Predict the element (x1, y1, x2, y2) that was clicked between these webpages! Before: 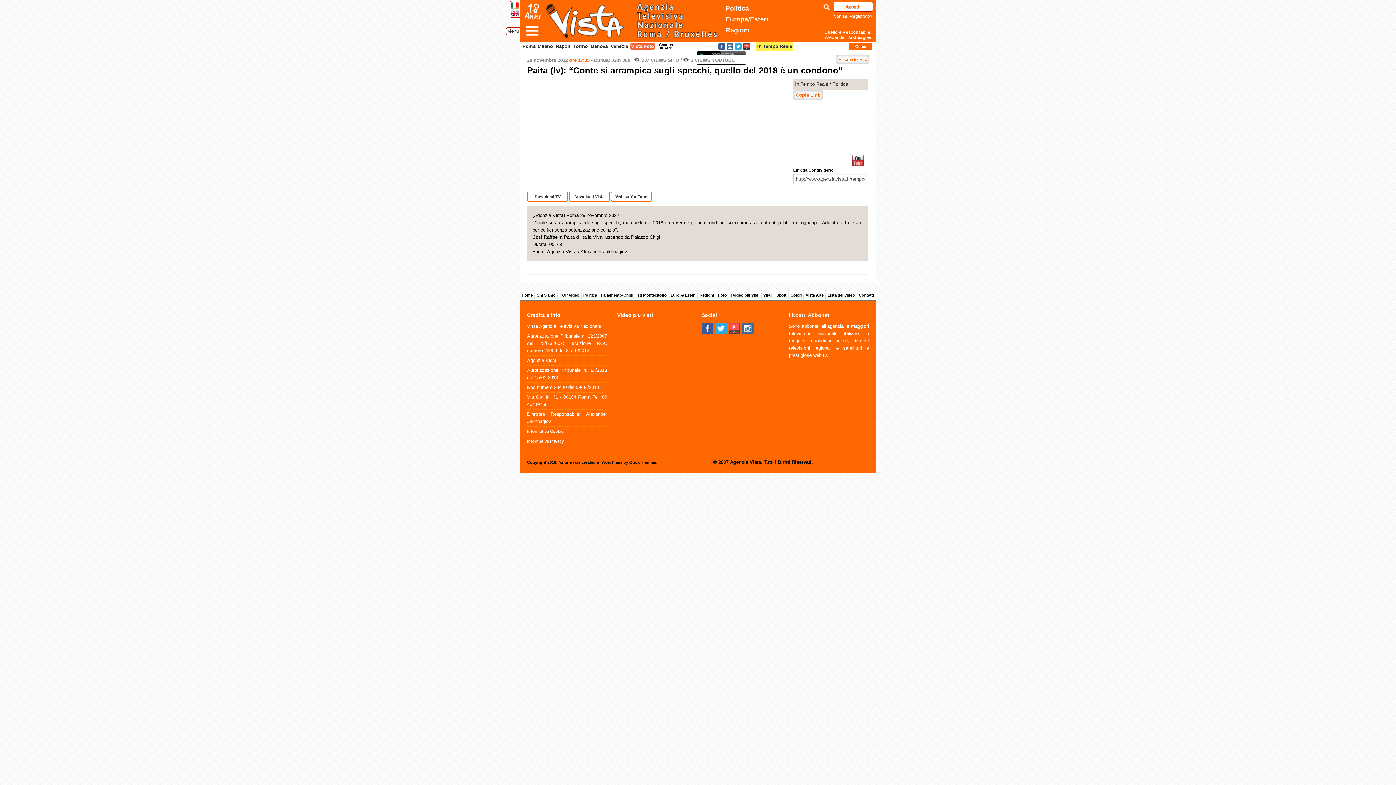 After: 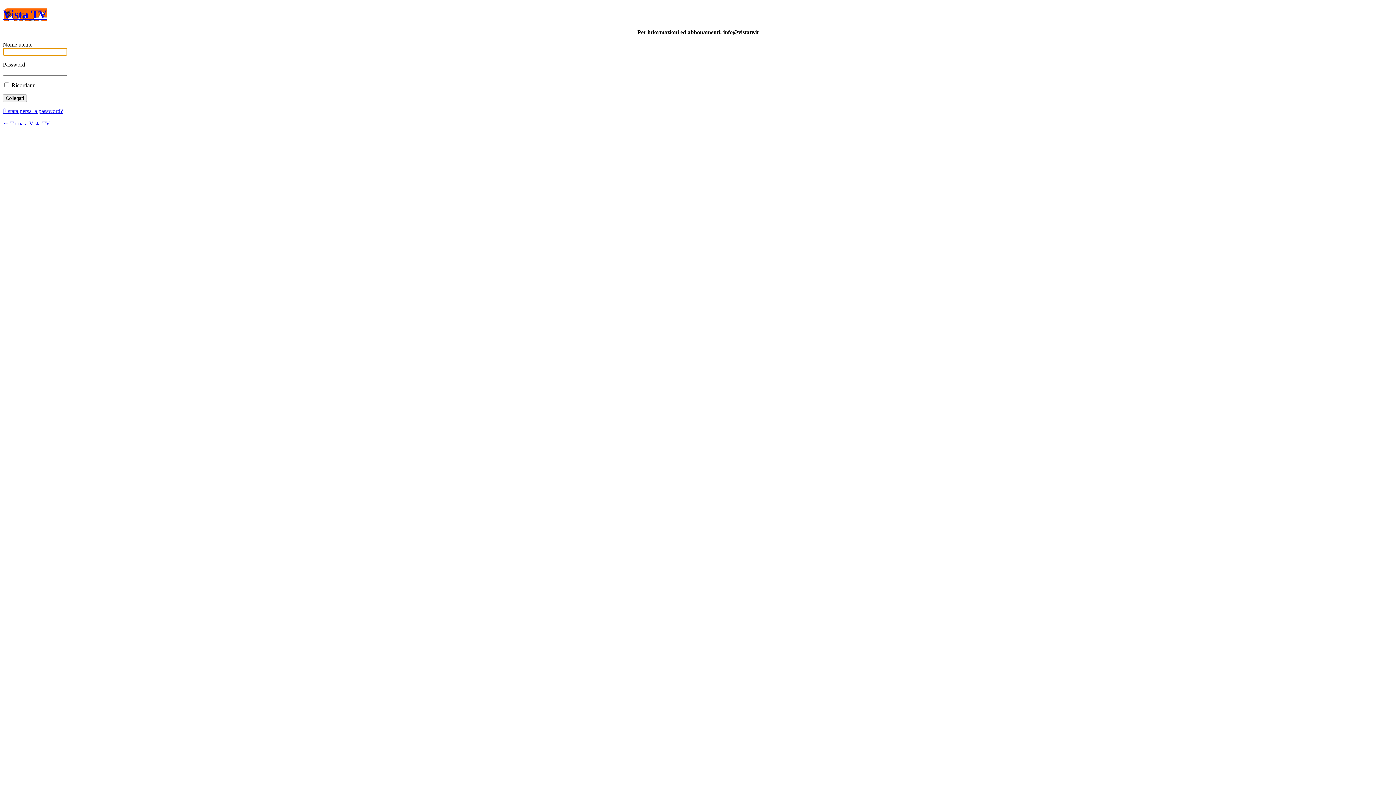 Action: label: Download TV bbox: (534, 194, 560, 198)